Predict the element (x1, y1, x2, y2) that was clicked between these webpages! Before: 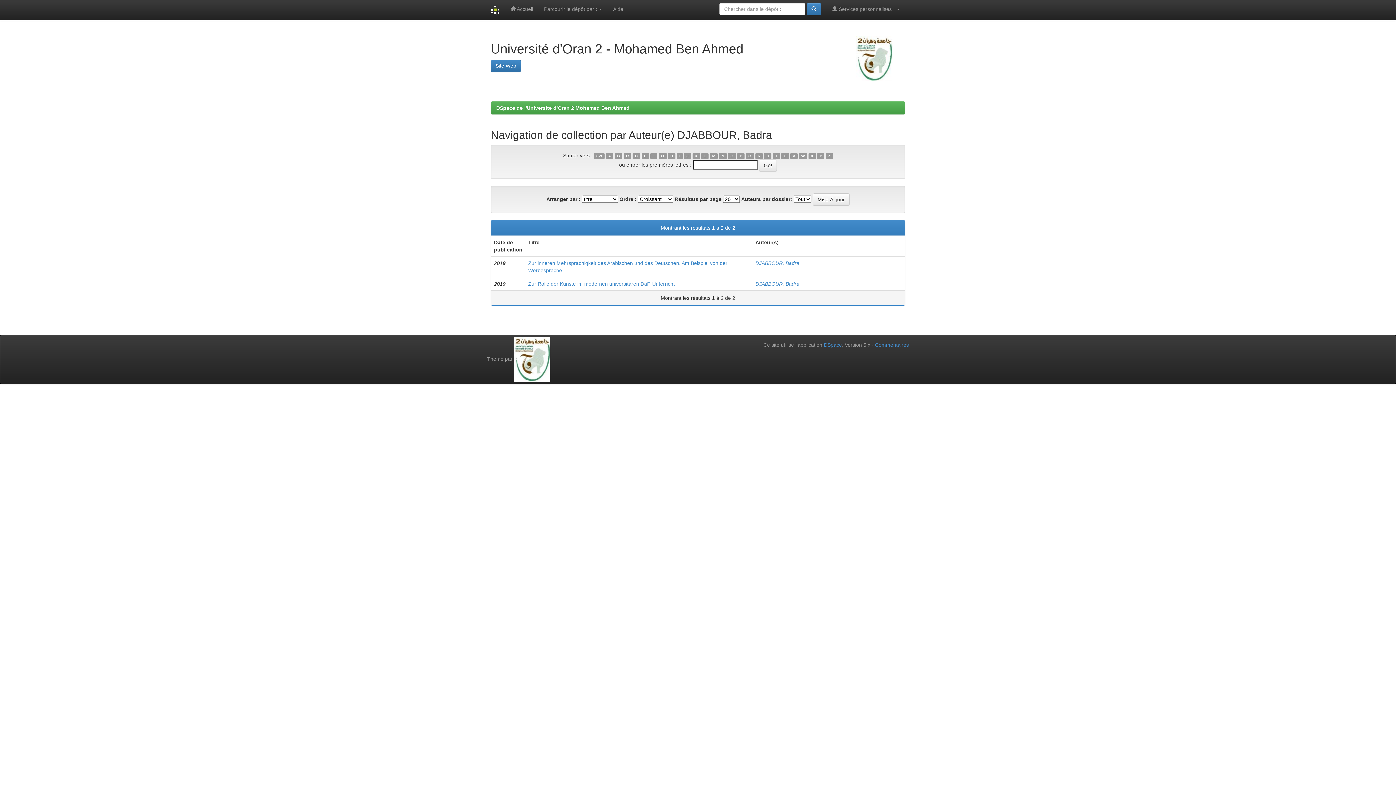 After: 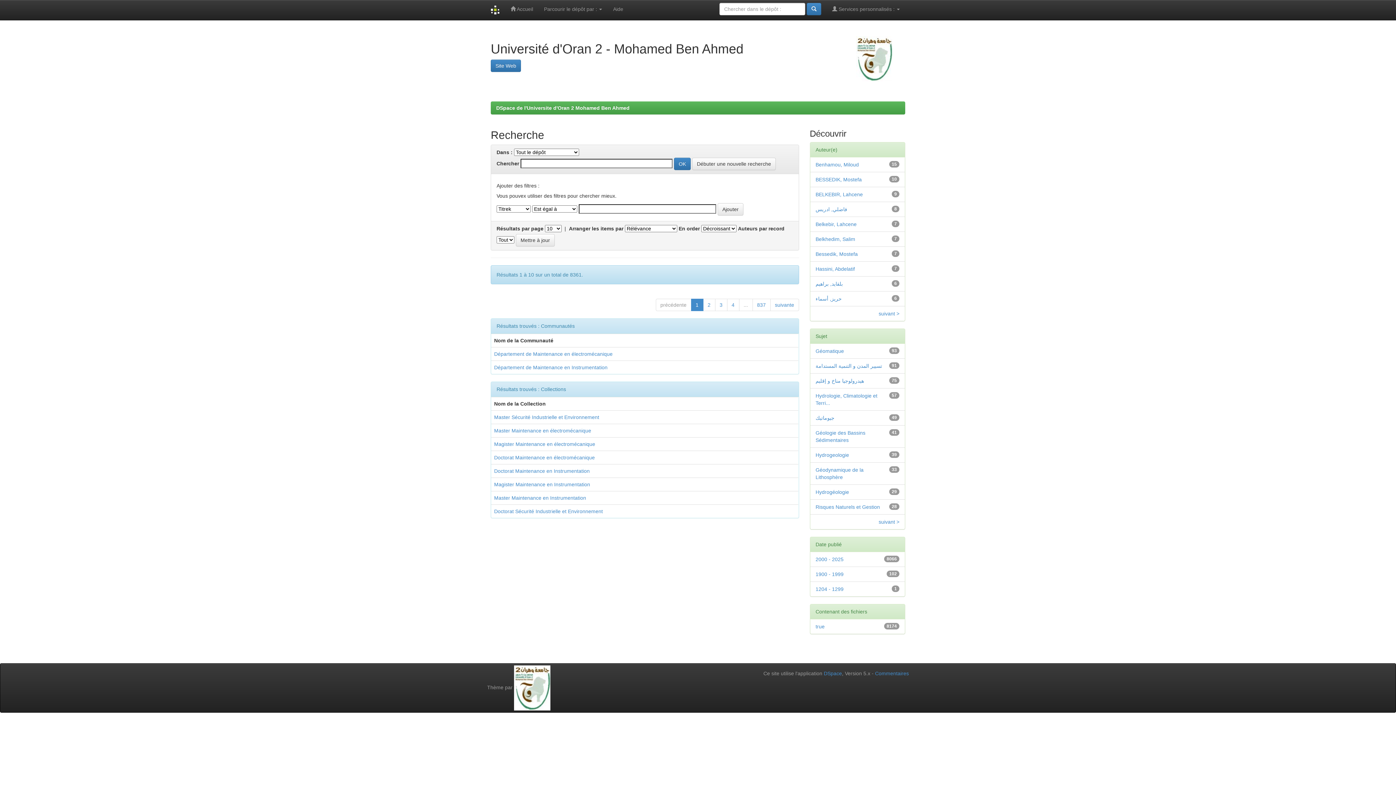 Action: bbox: (806, 2, 821, 15)